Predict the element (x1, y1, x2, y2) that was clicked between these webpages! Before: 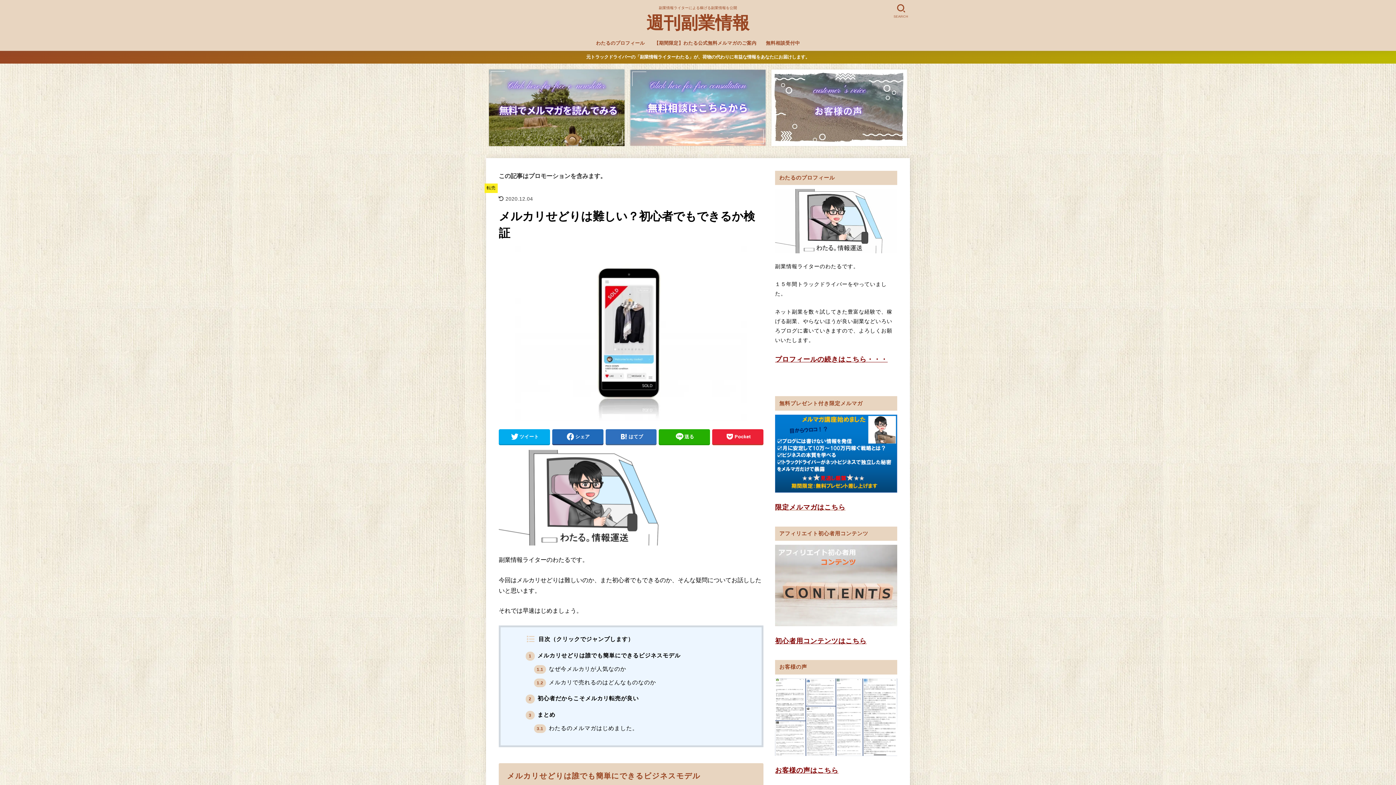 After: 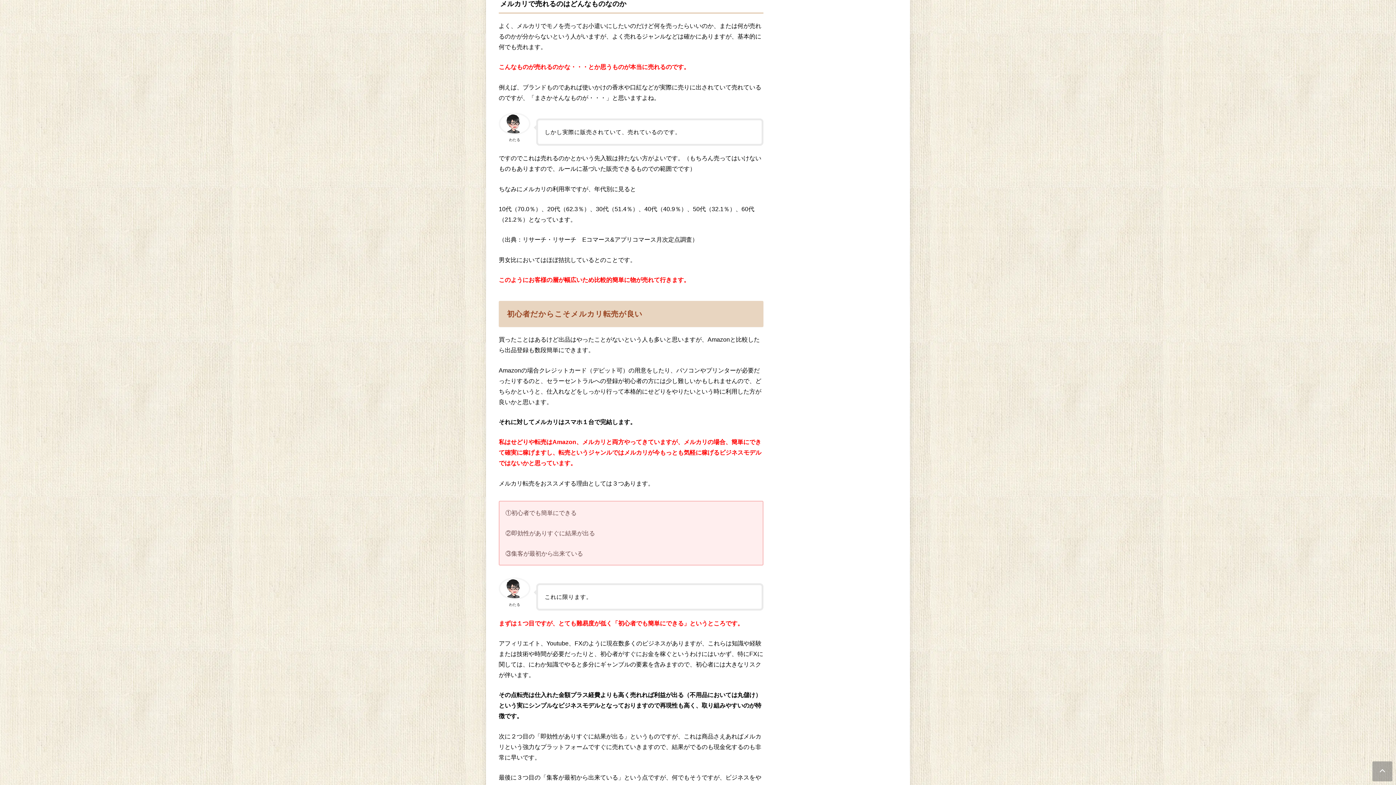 Action: bbox: (534, 679, 656, 685) label: 1.2 メルカリで売れるのはどんなものなのか